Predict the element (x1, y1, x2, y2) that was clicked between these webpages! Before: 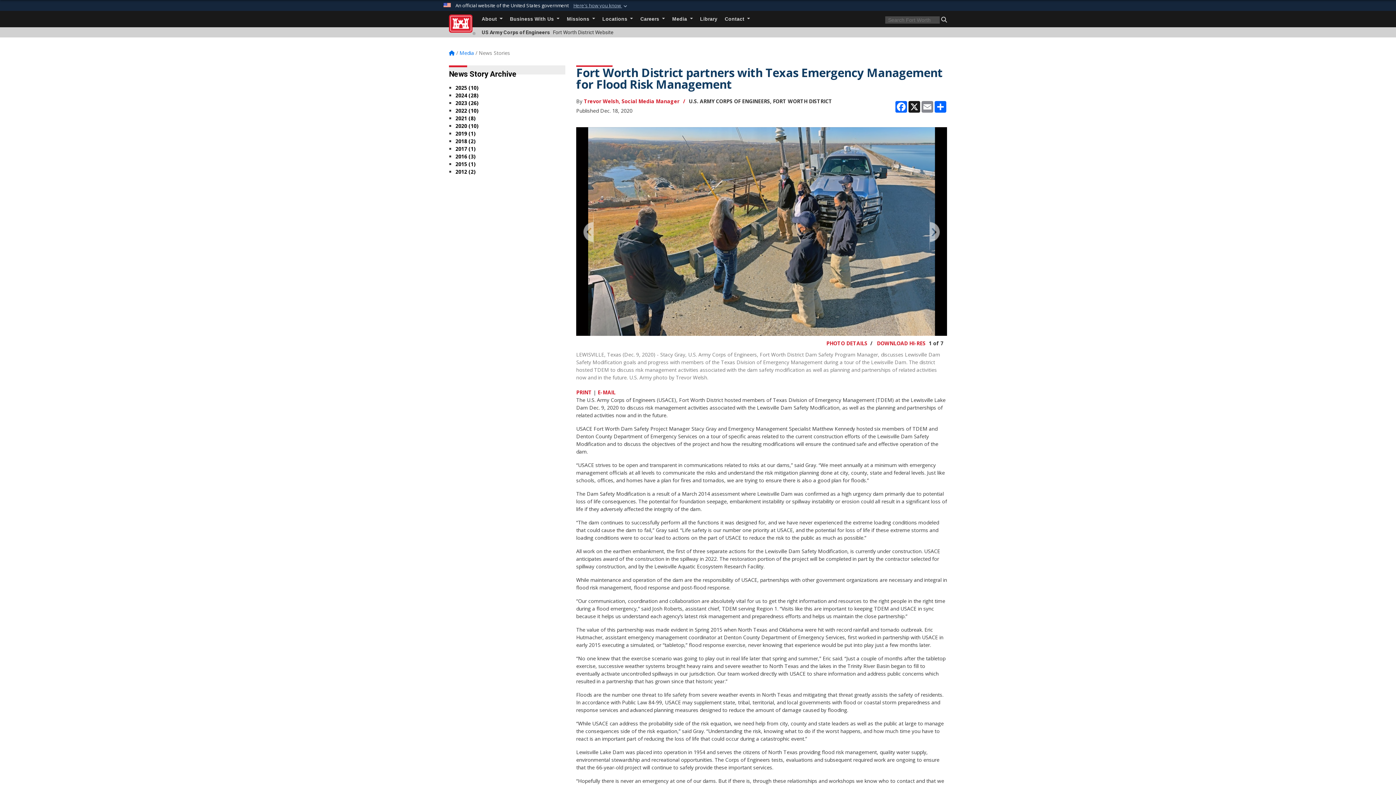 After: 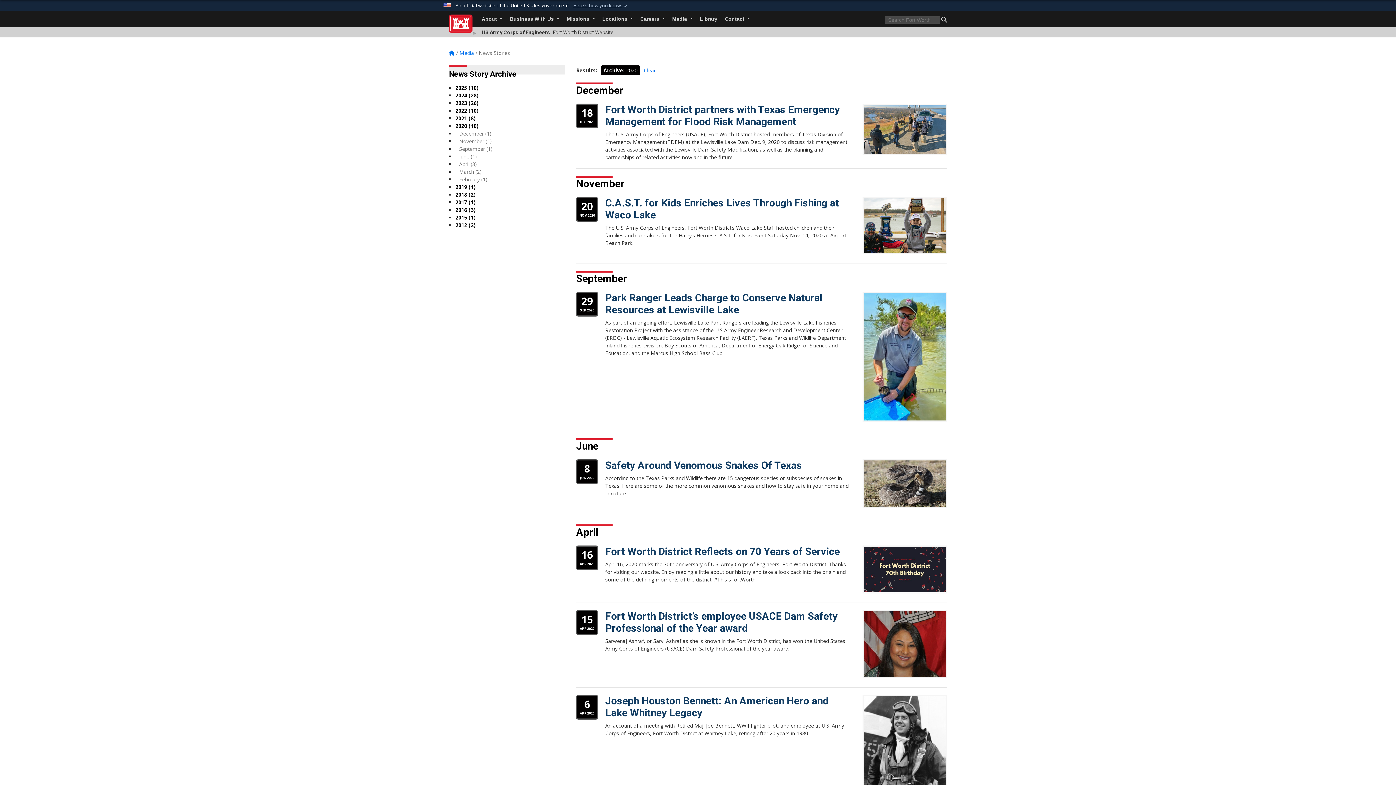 Action: label: 2020 (10) bbox: (455, 122, 478, 129)